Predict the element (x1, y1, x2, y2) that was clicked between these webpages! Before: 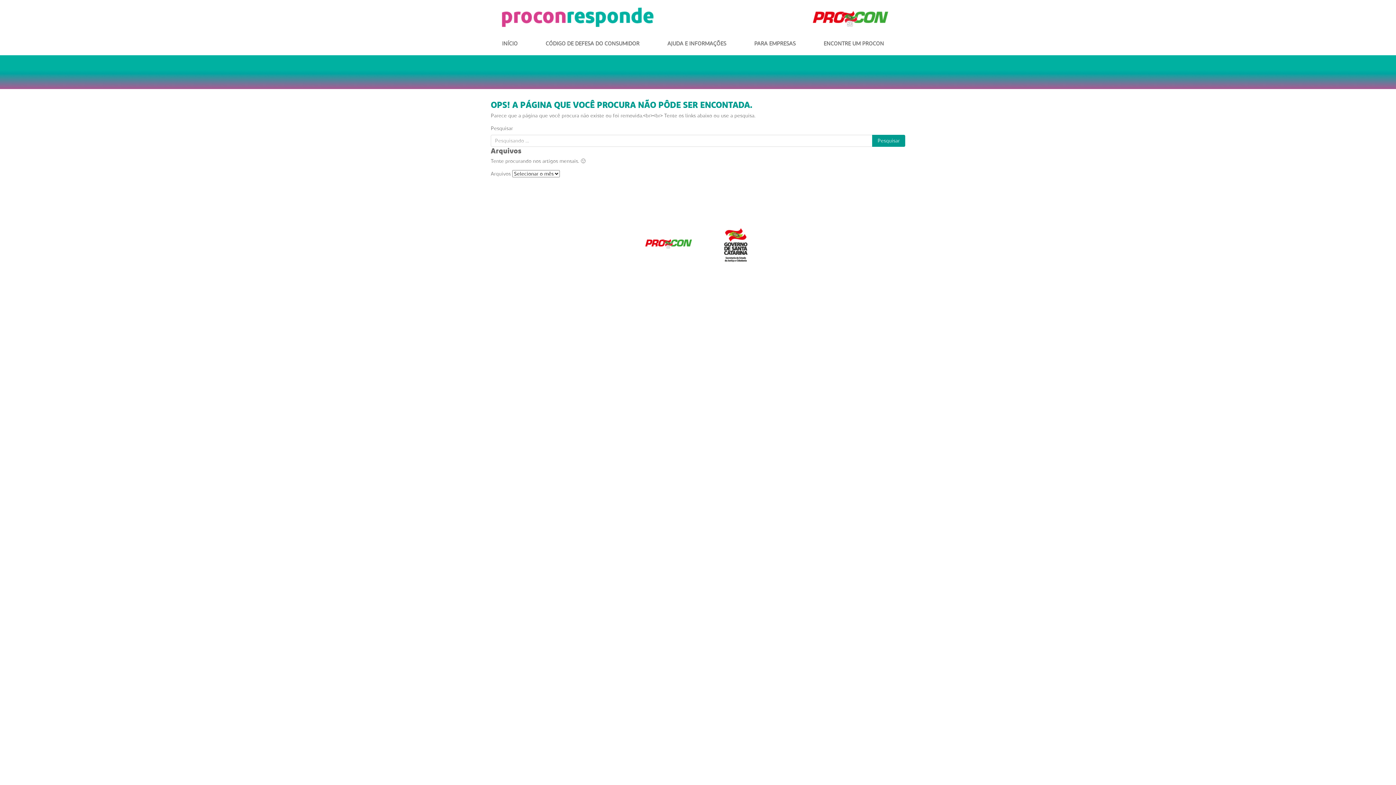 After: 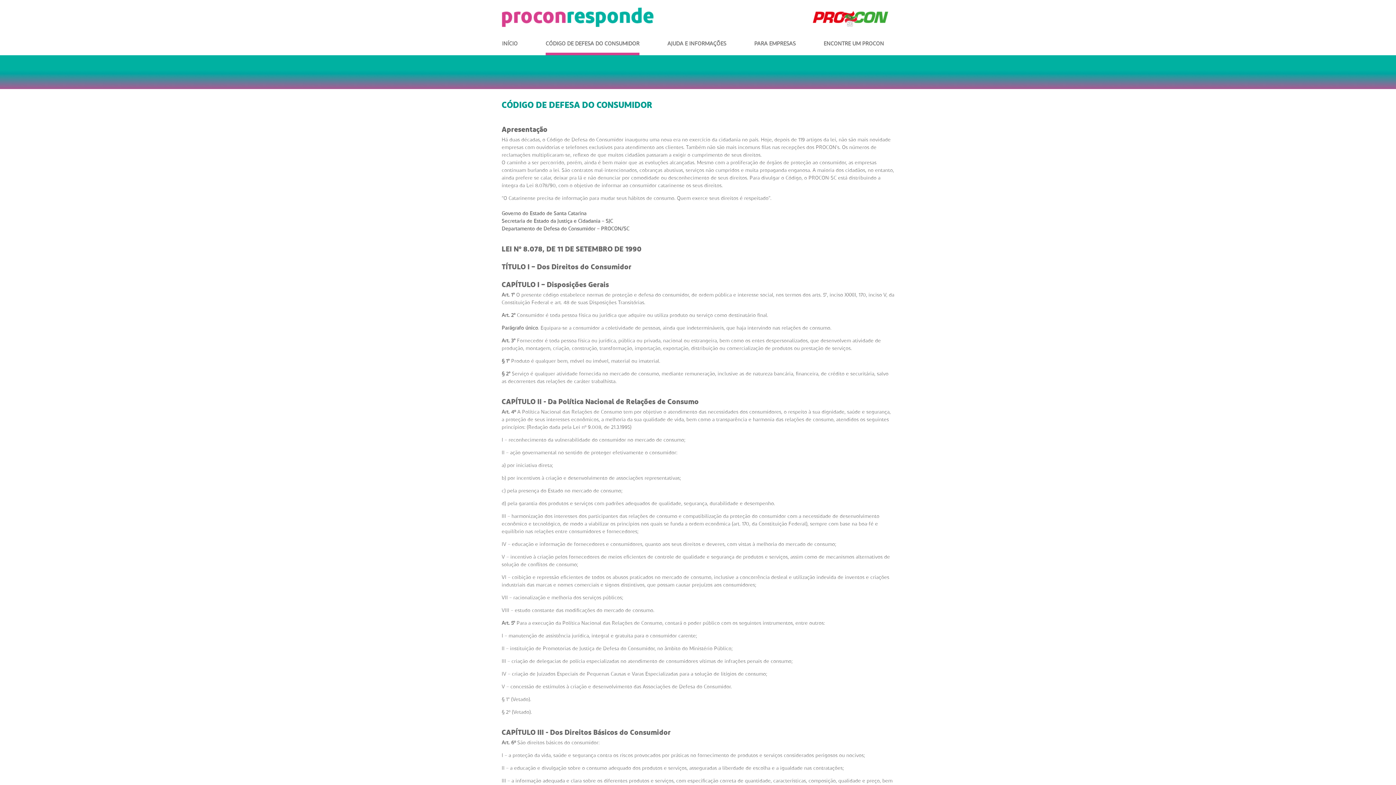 Action: bbox: (545, 38, 639, 55) label: CÓDIGO DE DEFESA DO CONSUMIDOR